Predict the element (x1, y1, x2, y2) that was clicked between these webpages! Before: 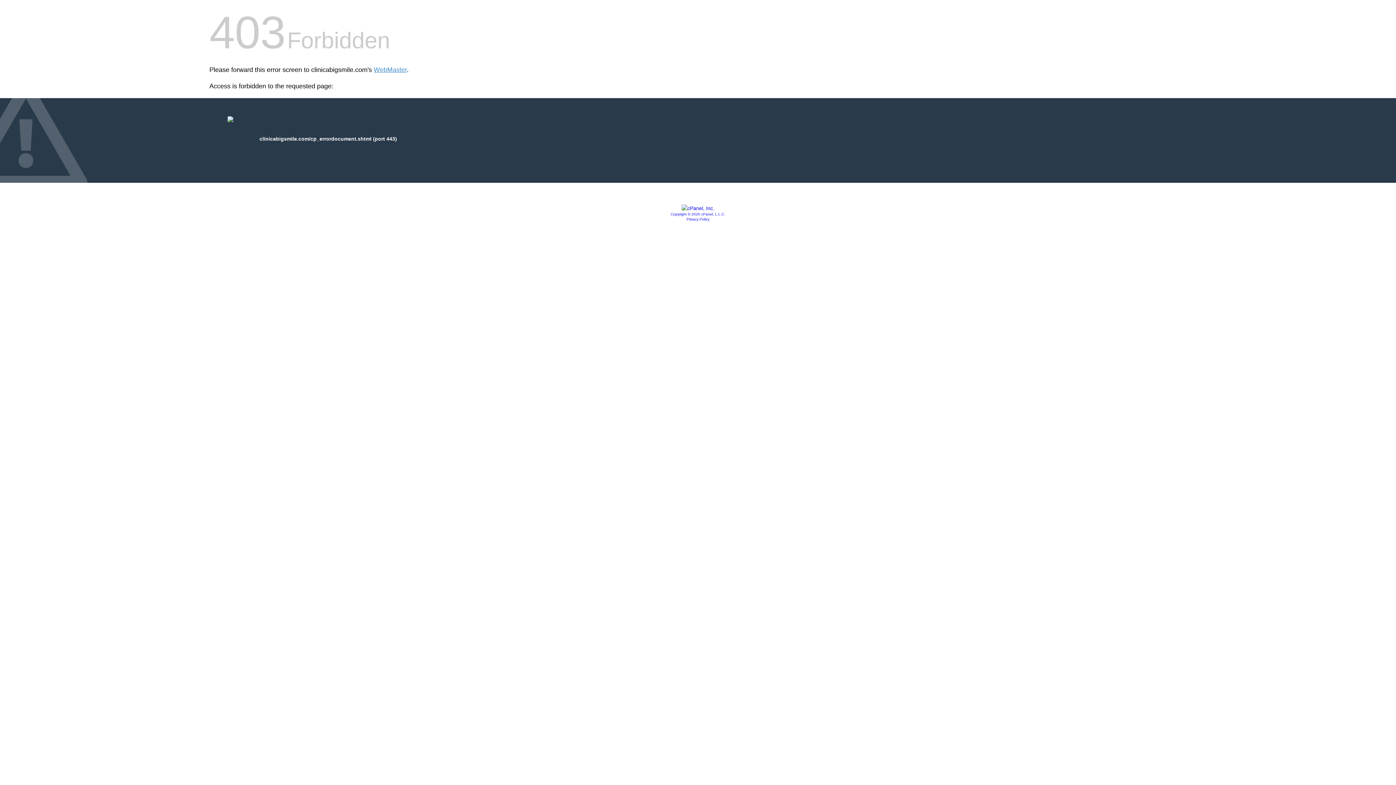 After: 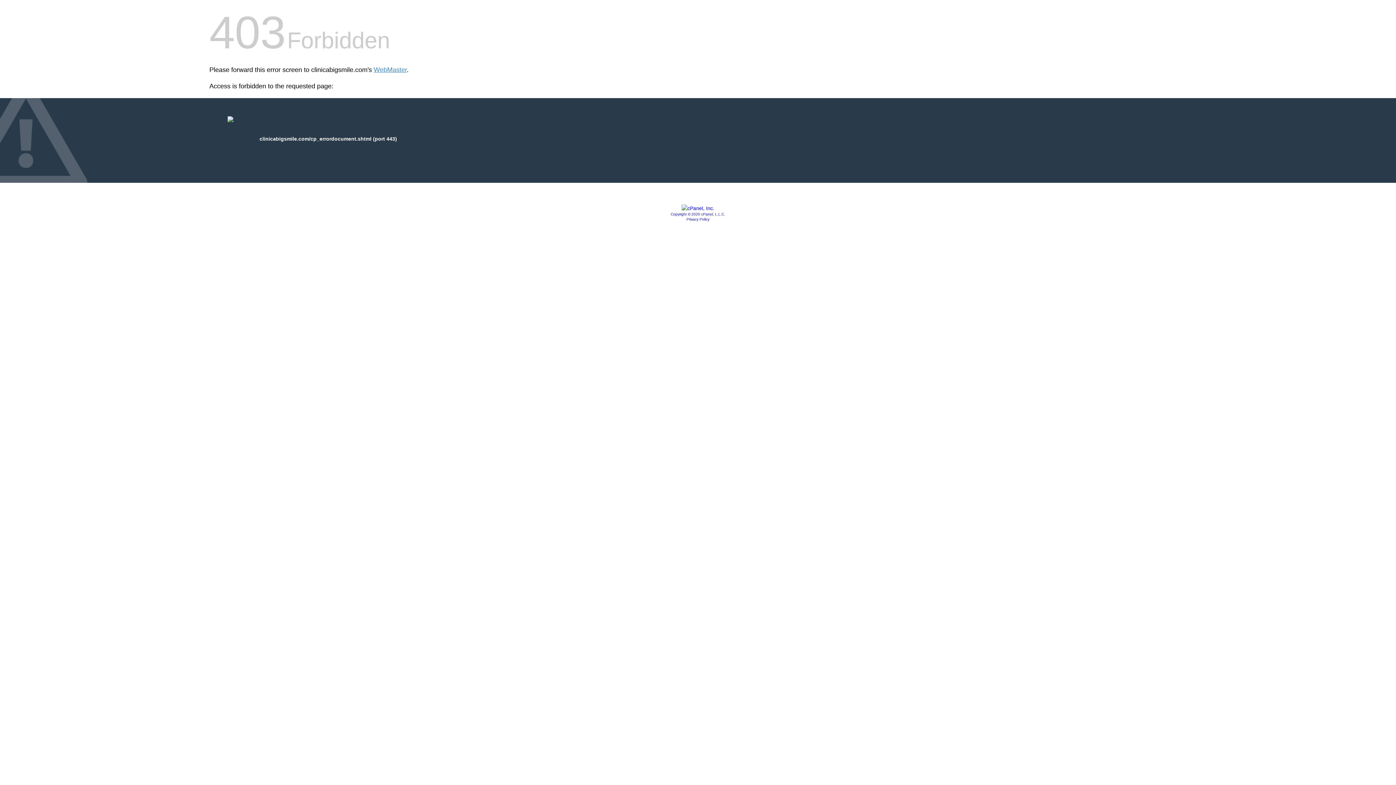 Action: bbox: (681, 205, 714, 211)